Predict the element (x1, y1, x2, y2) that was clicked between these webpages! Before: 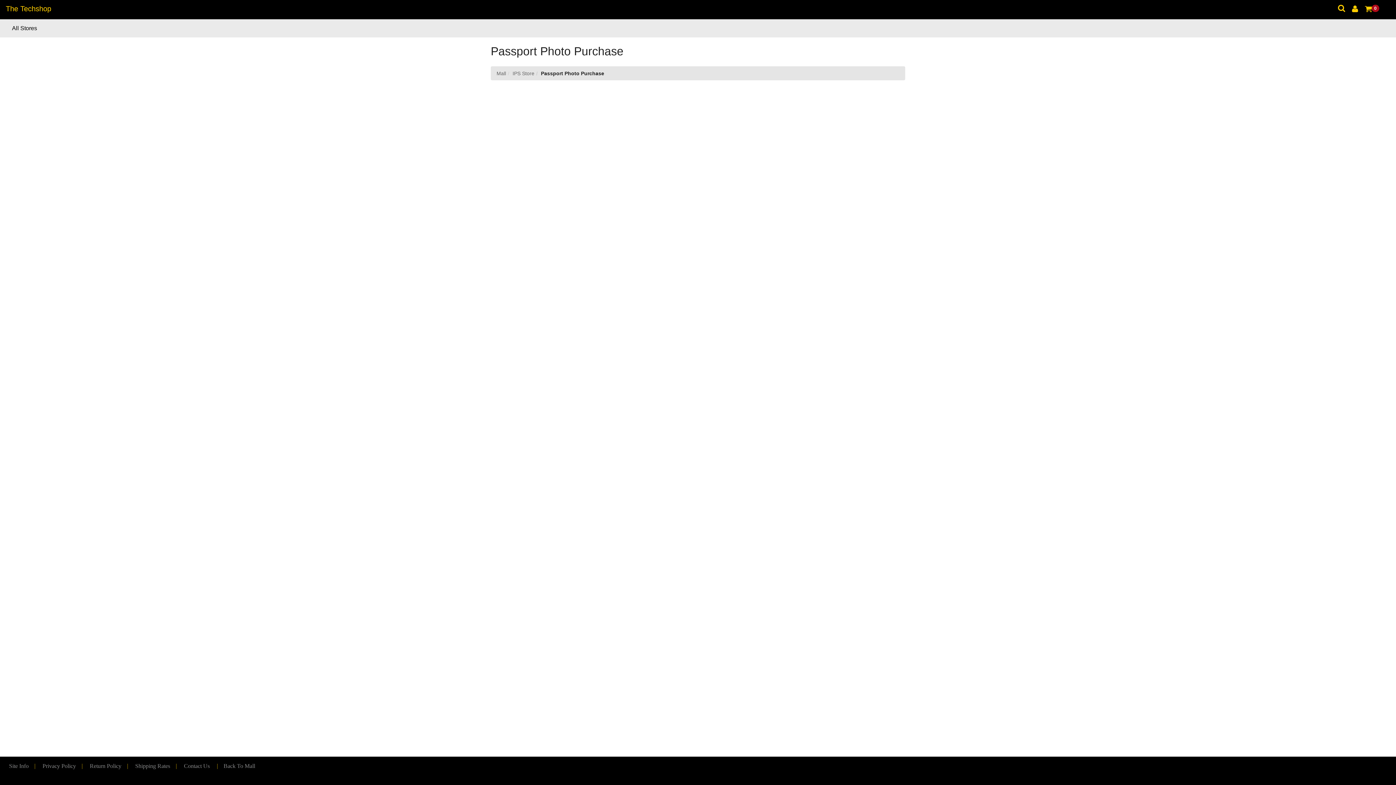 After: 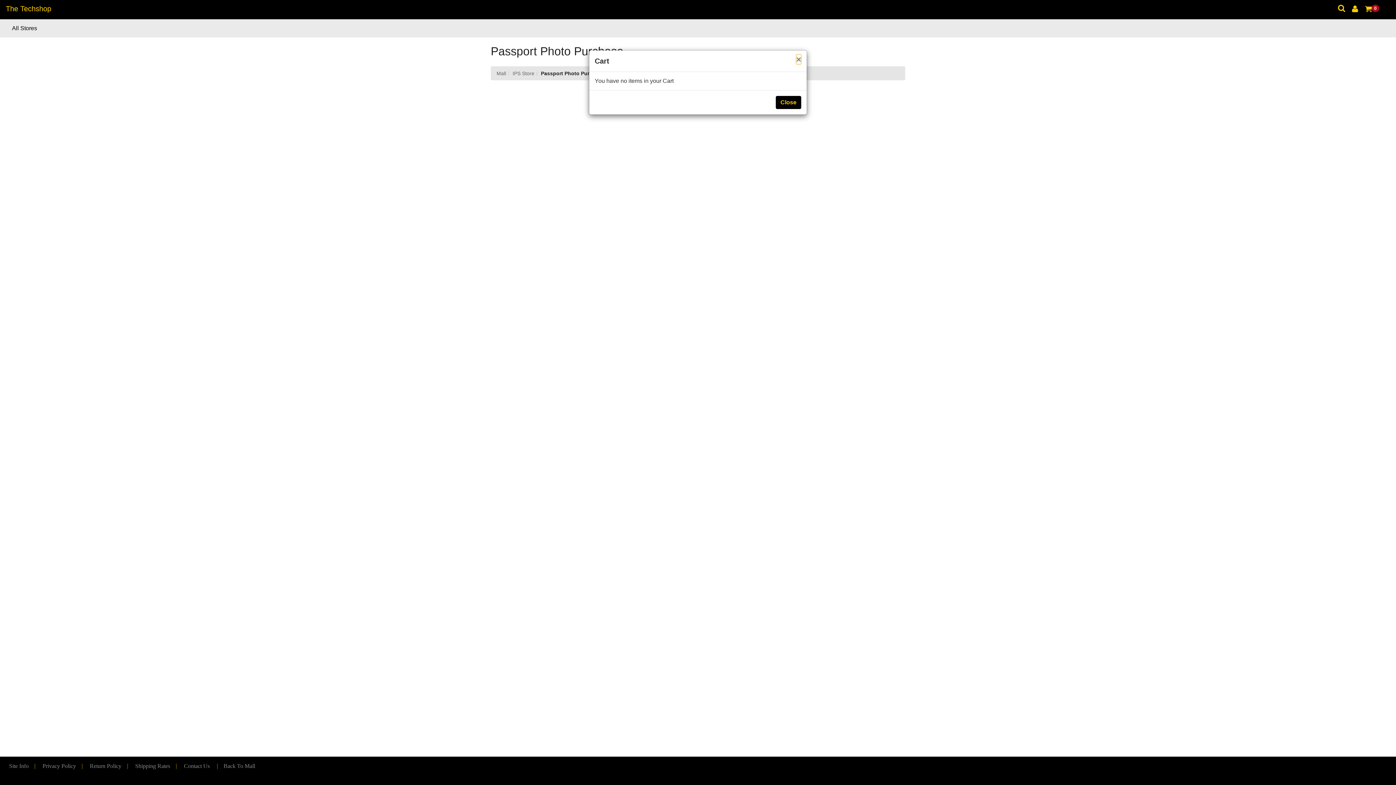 Action: bbox: (1364, 2, 1384, 16) label:  
Items in Cart 0
0